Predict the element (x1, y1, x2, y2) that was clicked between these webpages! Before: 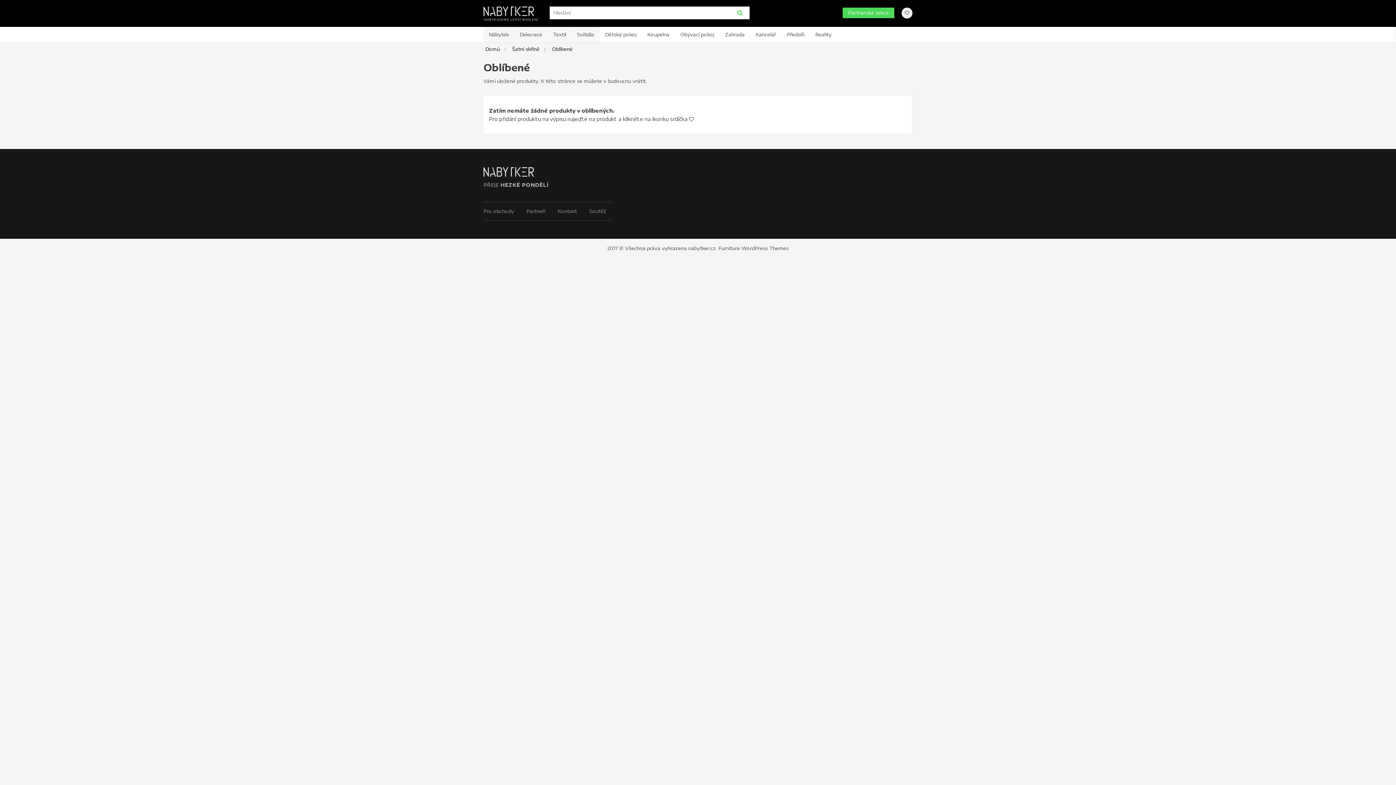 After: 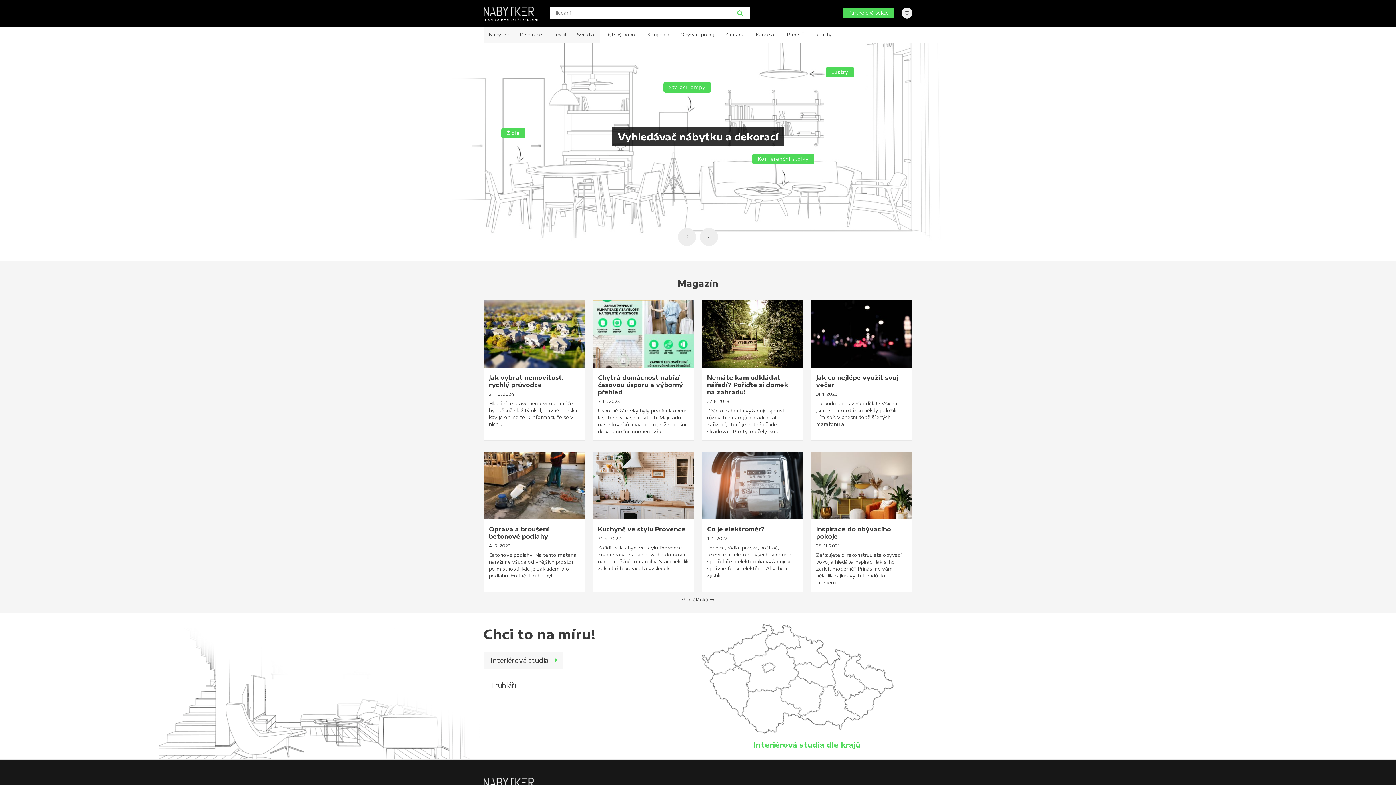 Action: label: Domů bbox: (480, 45, 505, 53)